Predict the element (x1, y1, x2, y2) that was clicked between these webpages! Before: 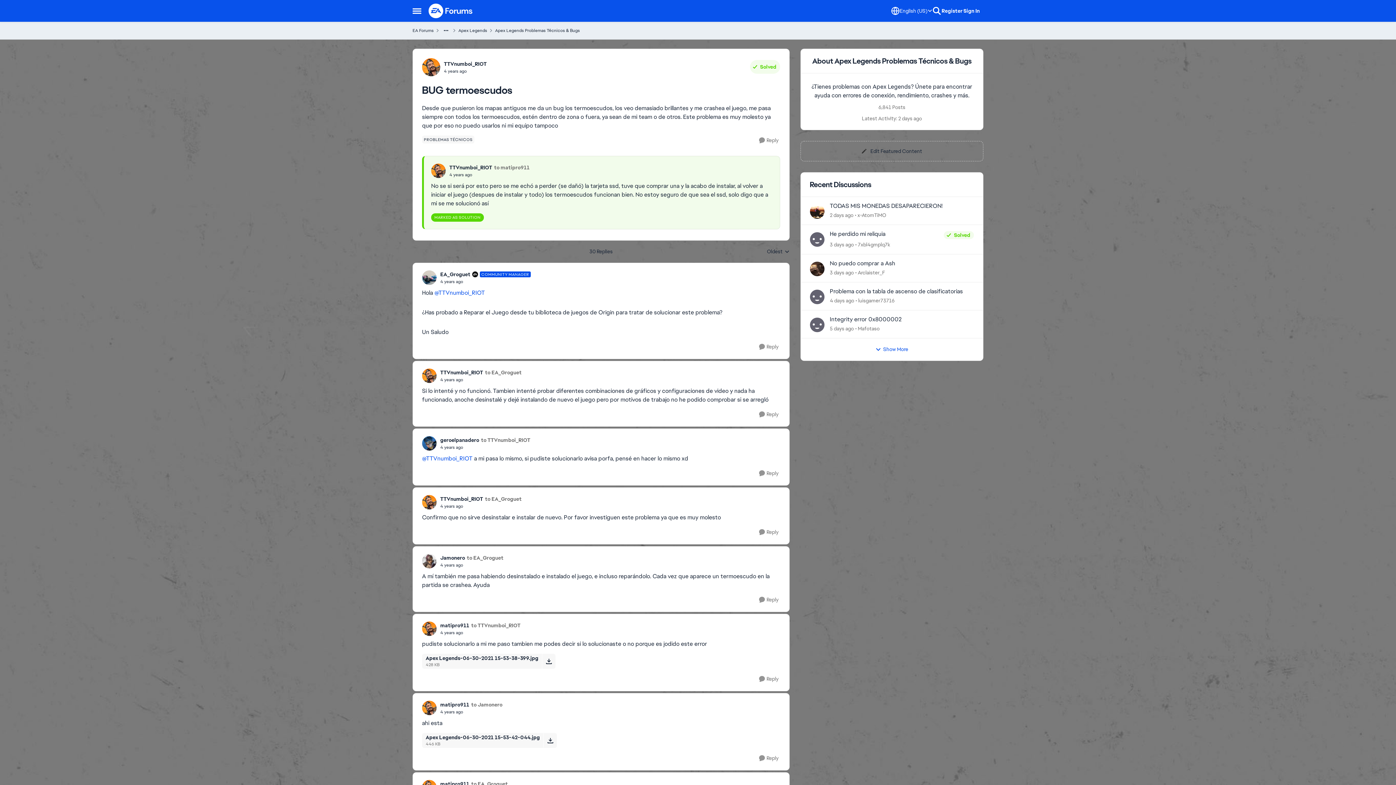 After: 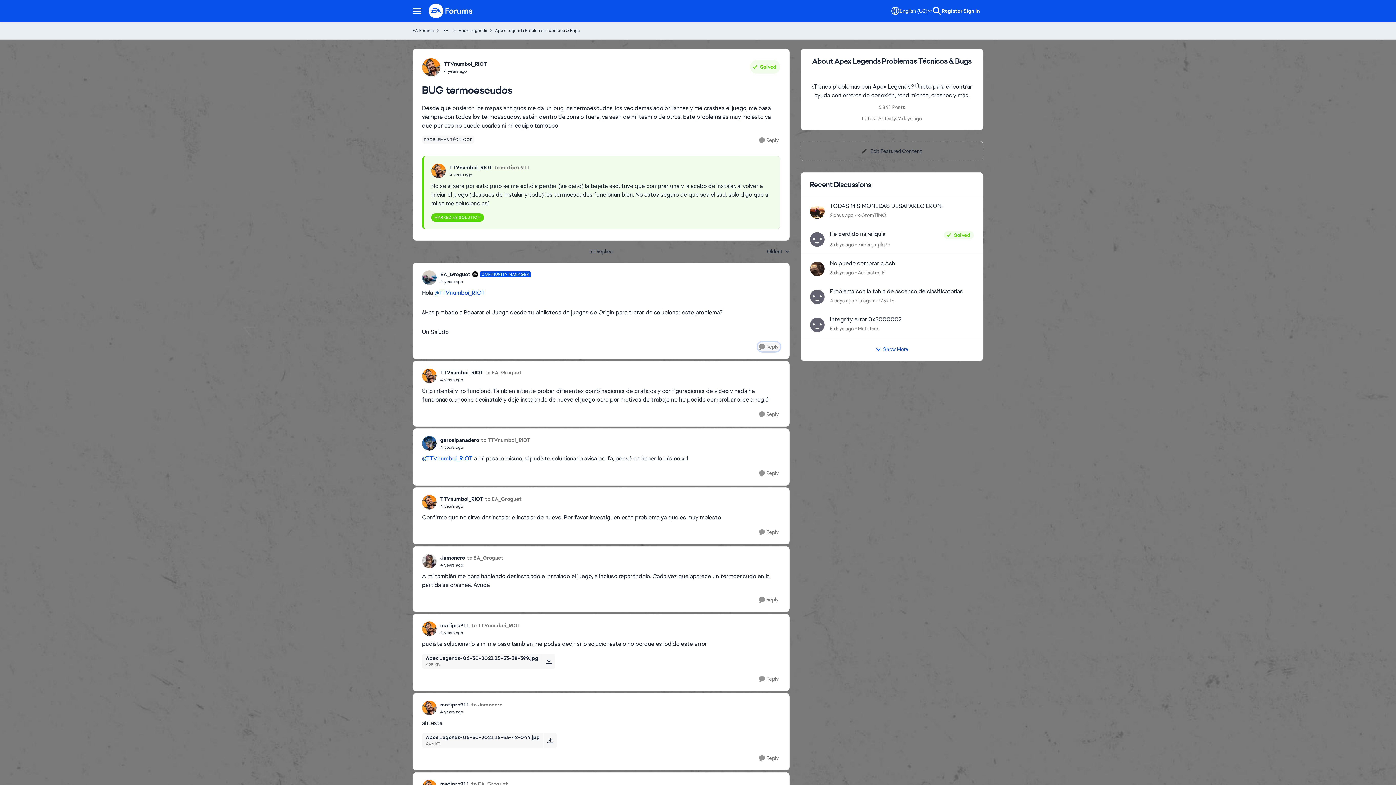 Action: label: Reply bbox: (757, 342, 780, 351)